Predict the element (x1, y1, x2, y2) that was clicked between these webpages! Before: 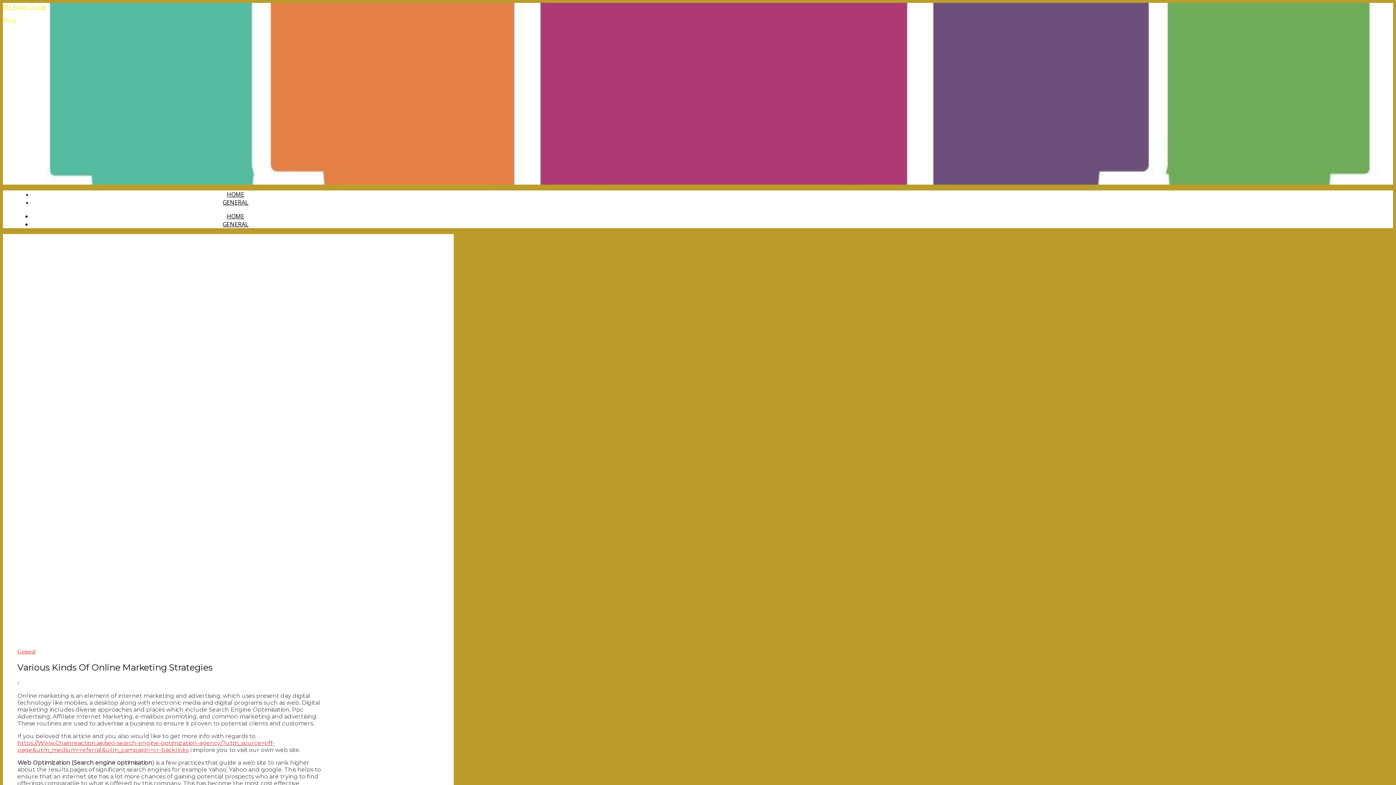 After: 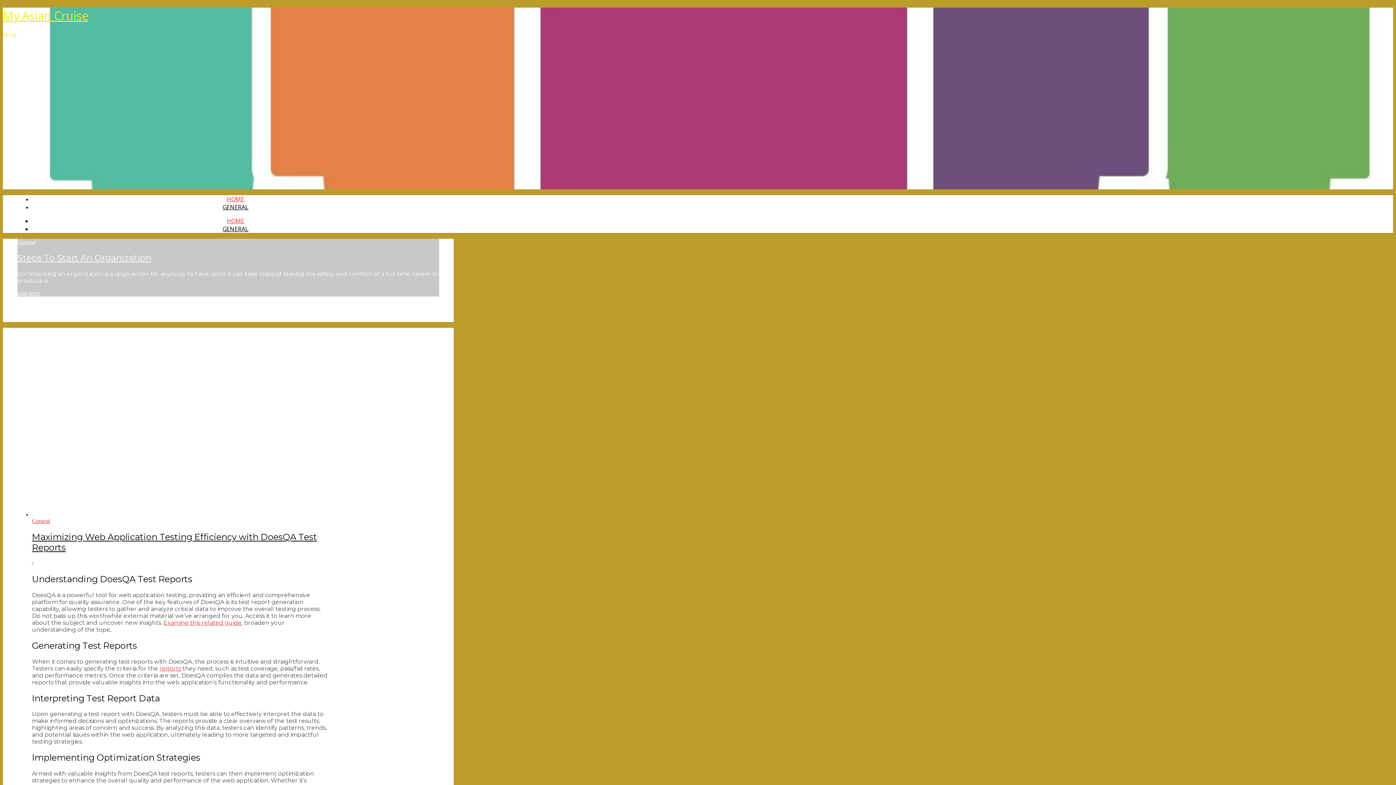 Action: bbox: (2, 2, 46, 10) label: My Asian Cruise